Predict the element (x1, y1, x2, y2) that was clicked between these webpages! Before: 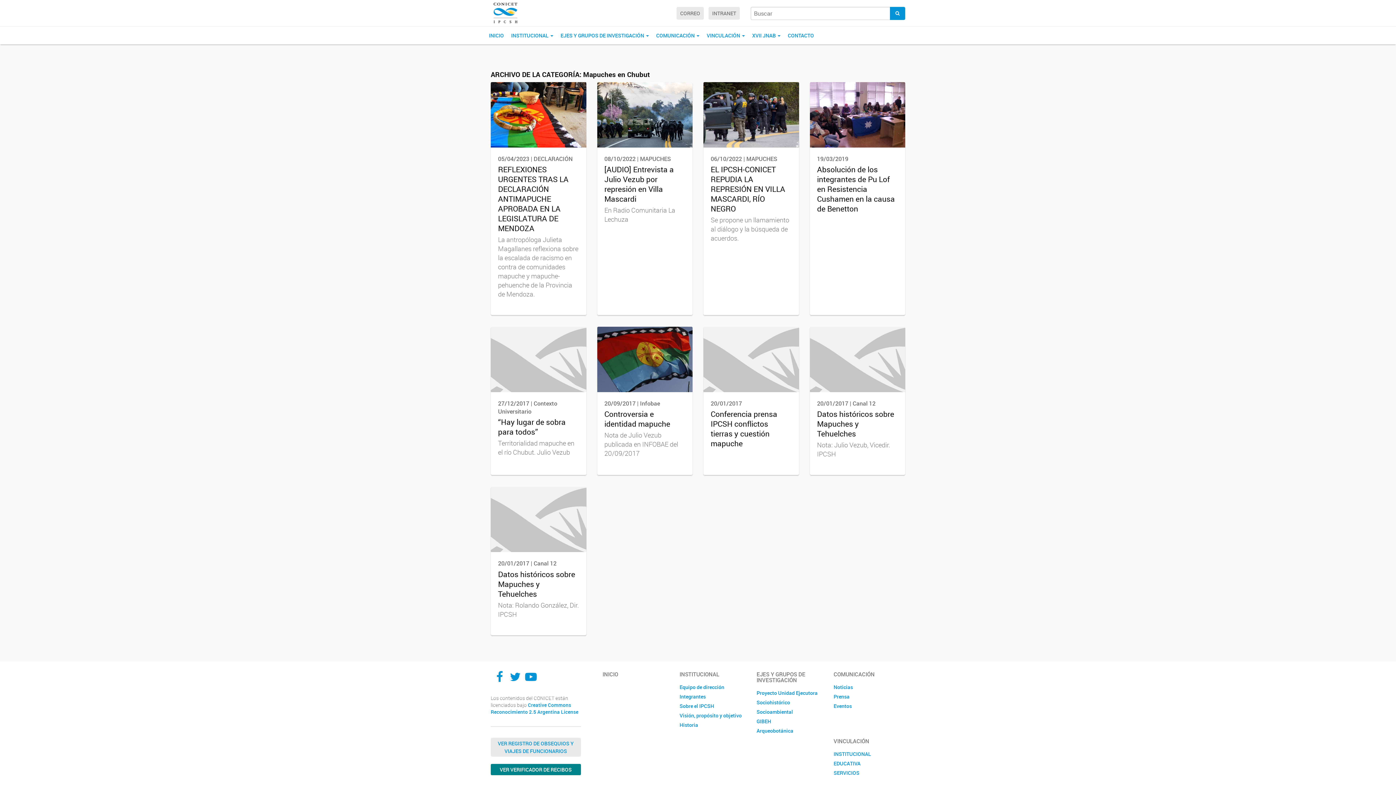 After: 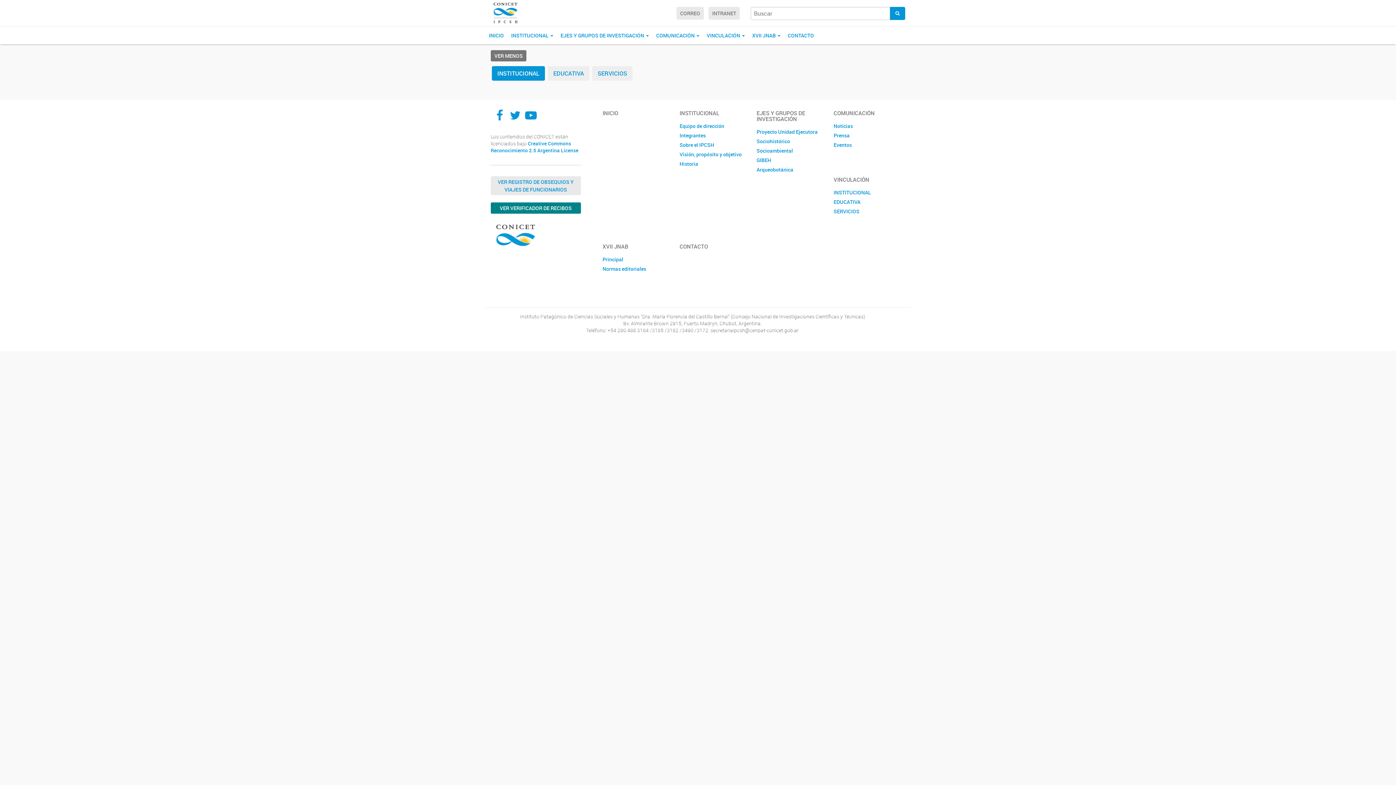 Action: bbox: (833, 749, 900, 759) label: INSTITUCIONAL